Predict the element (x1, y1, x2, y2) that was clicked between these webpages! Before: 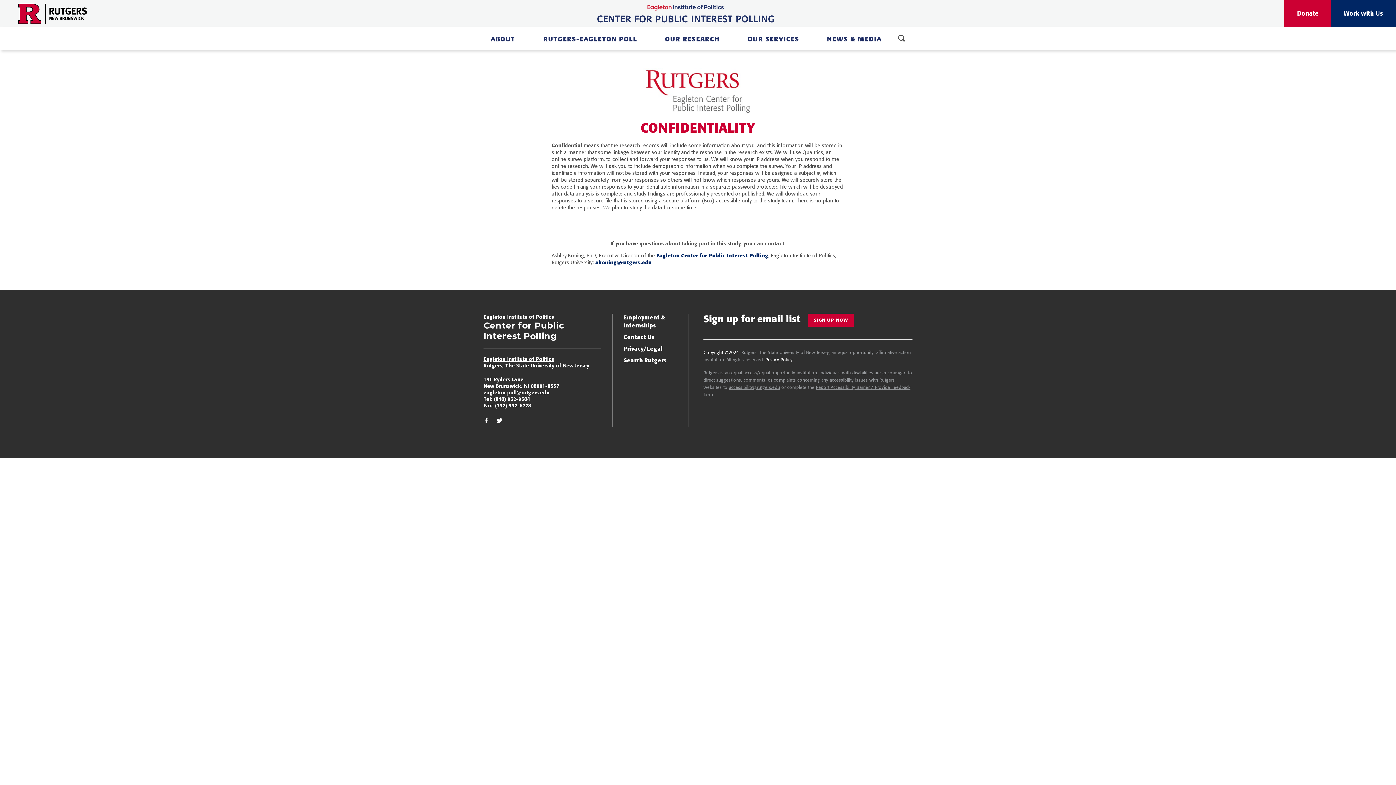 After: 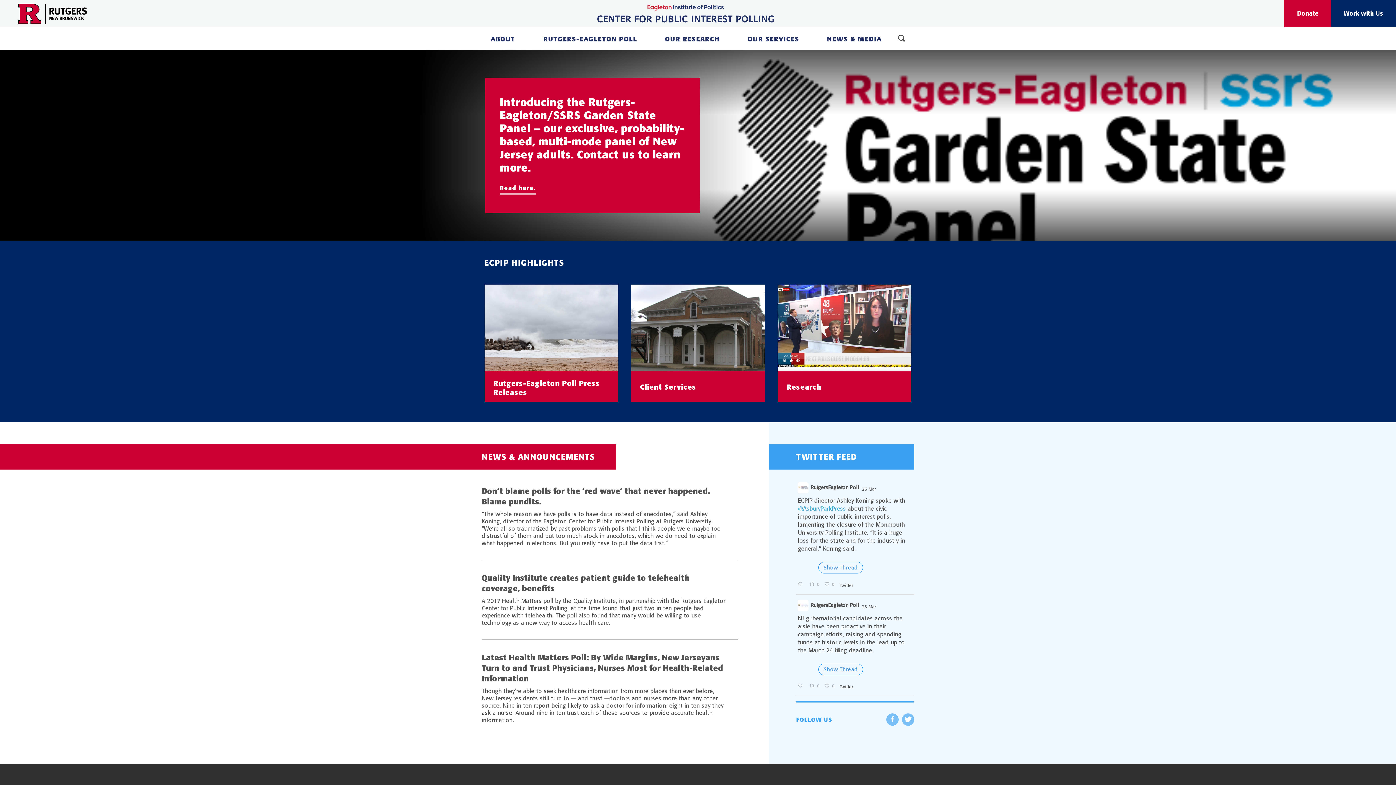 Action: bbox: (656, 252, 768, 258) label: Eagleton Center for Public Interest Polling